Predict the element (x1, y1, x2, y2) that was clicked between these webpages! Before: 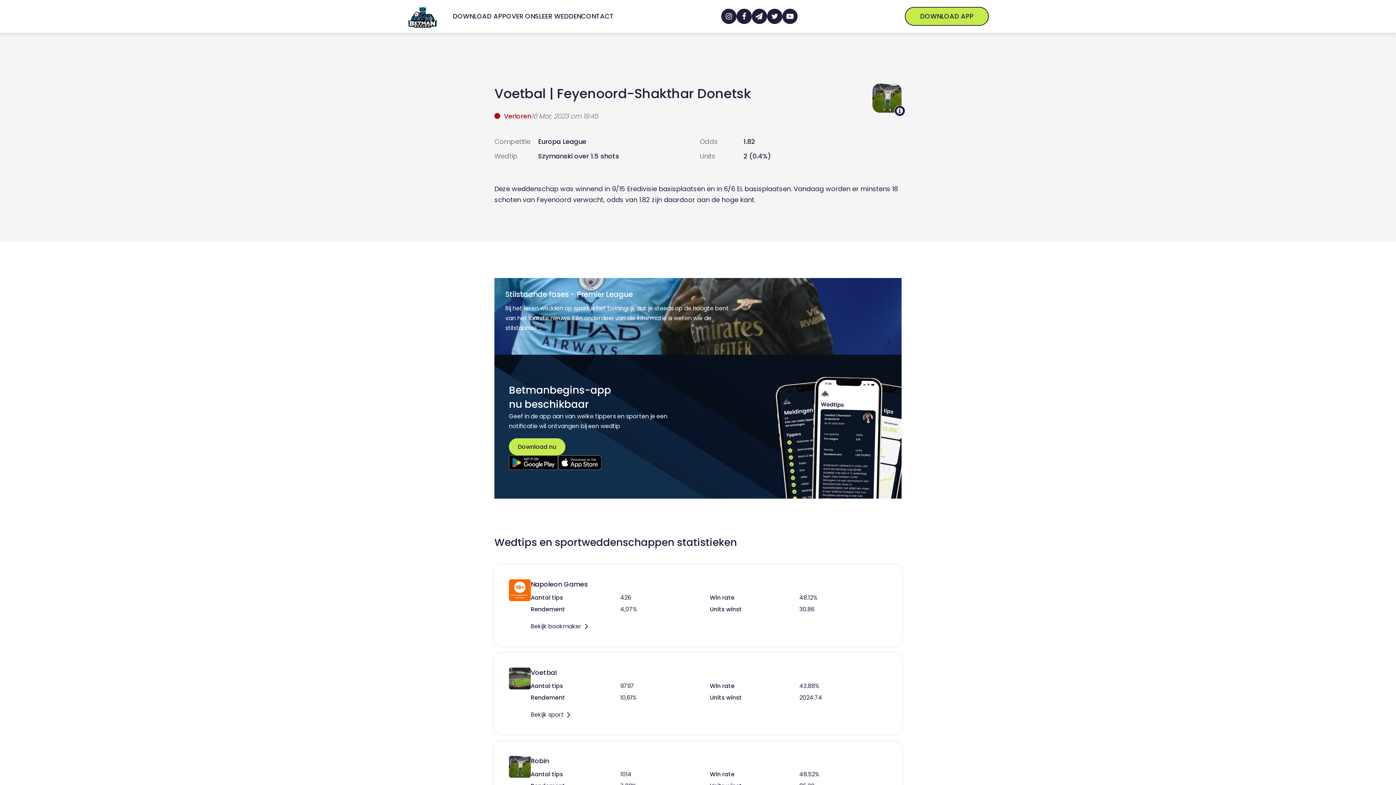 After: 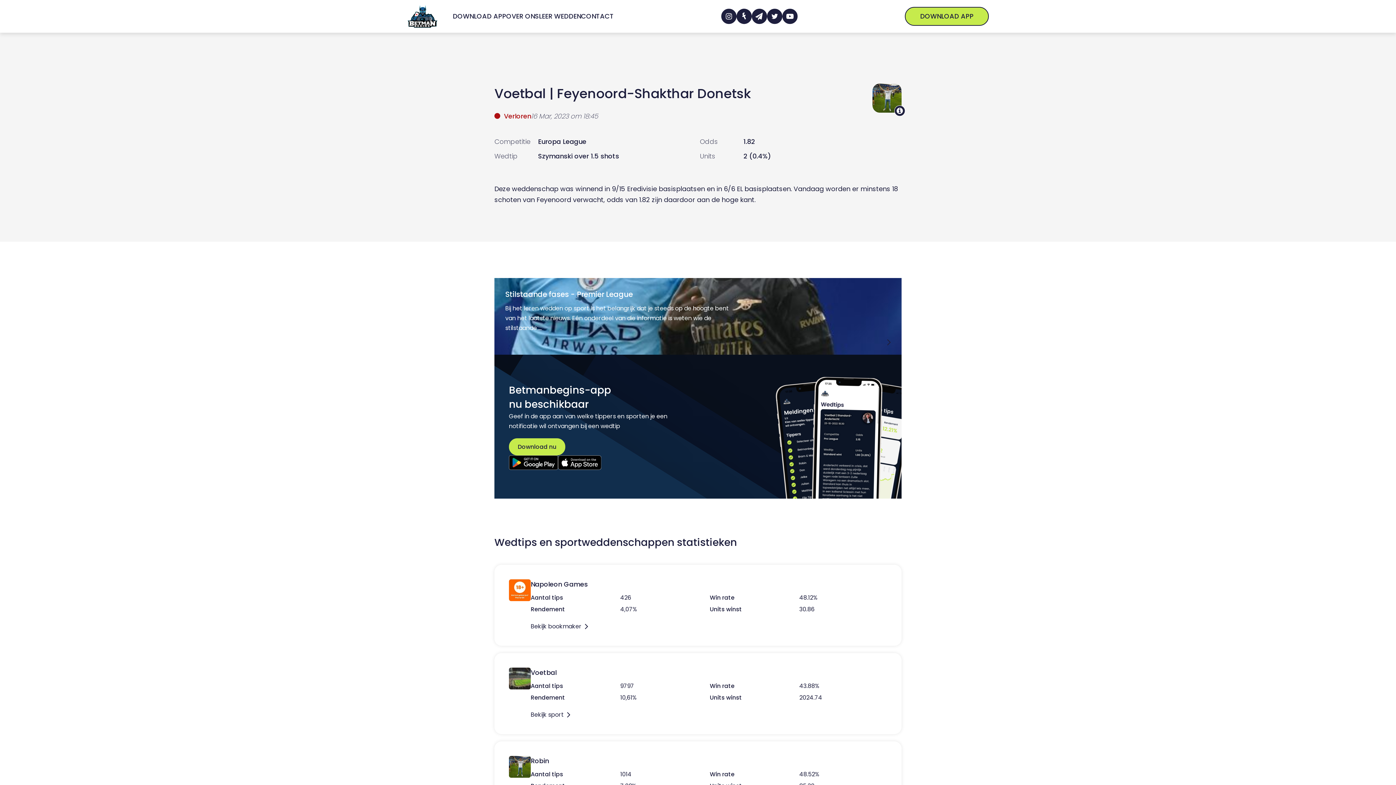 Action: bbox: (736, 8, 751, 24)